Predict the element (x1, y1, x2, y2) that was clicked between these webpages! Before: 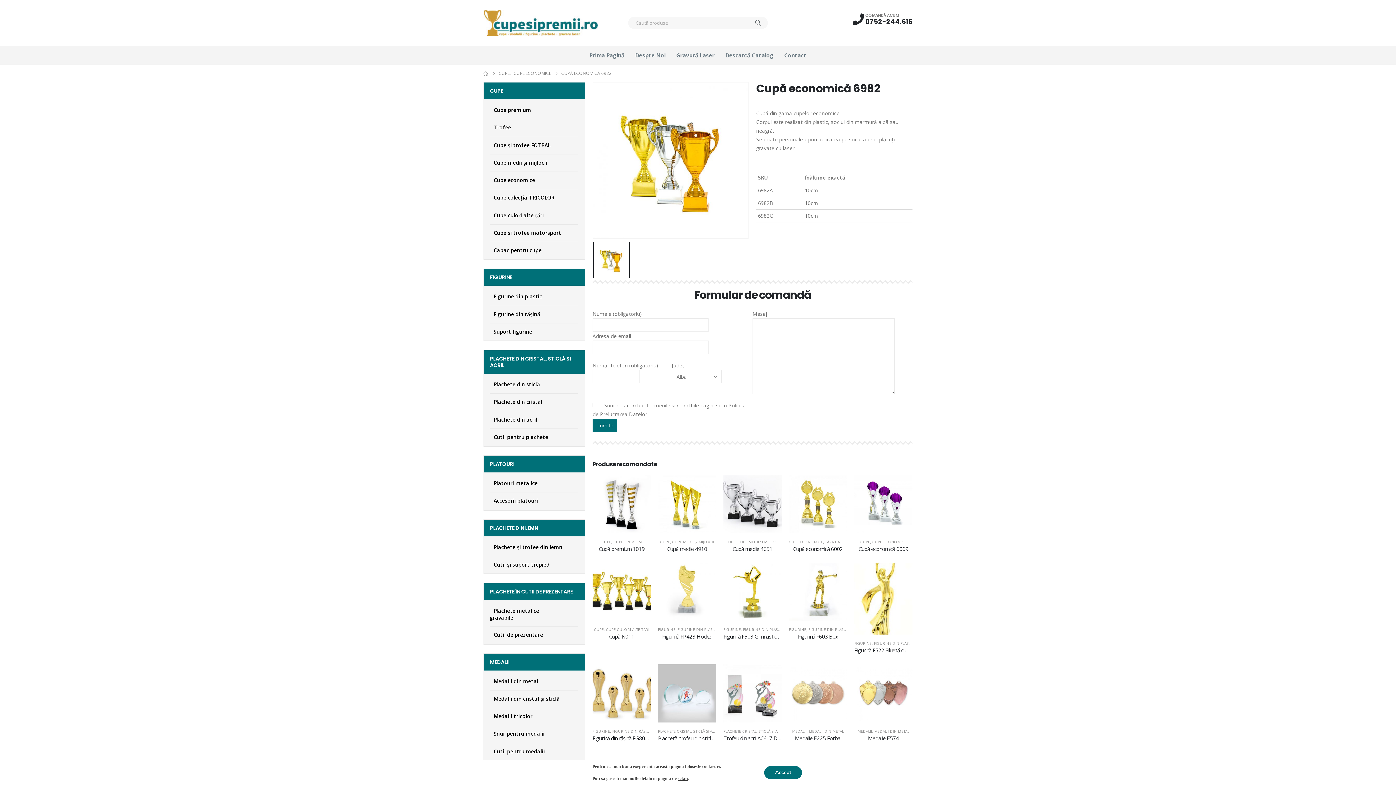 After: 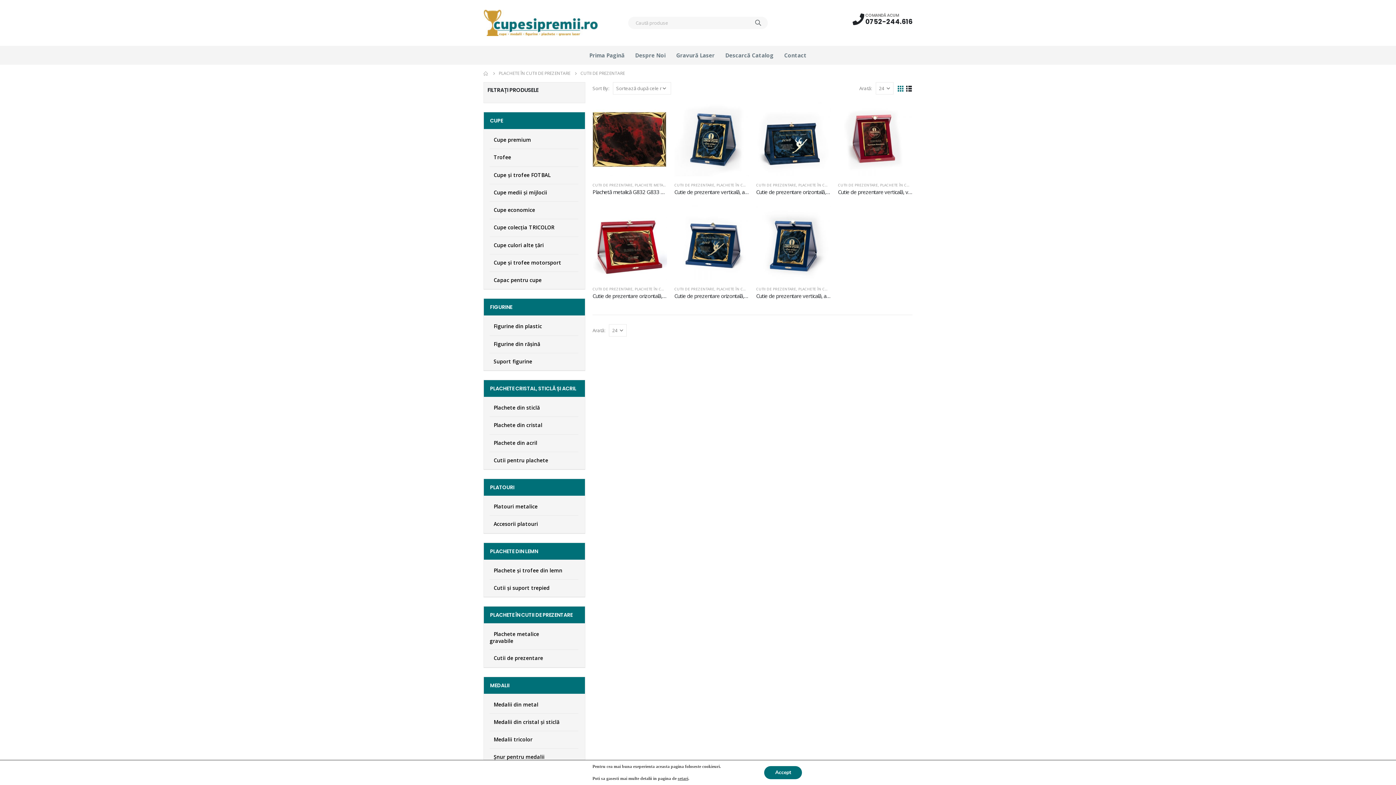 Action: label: Cutii de prezentare bbox: (493, 626, 547, 643)